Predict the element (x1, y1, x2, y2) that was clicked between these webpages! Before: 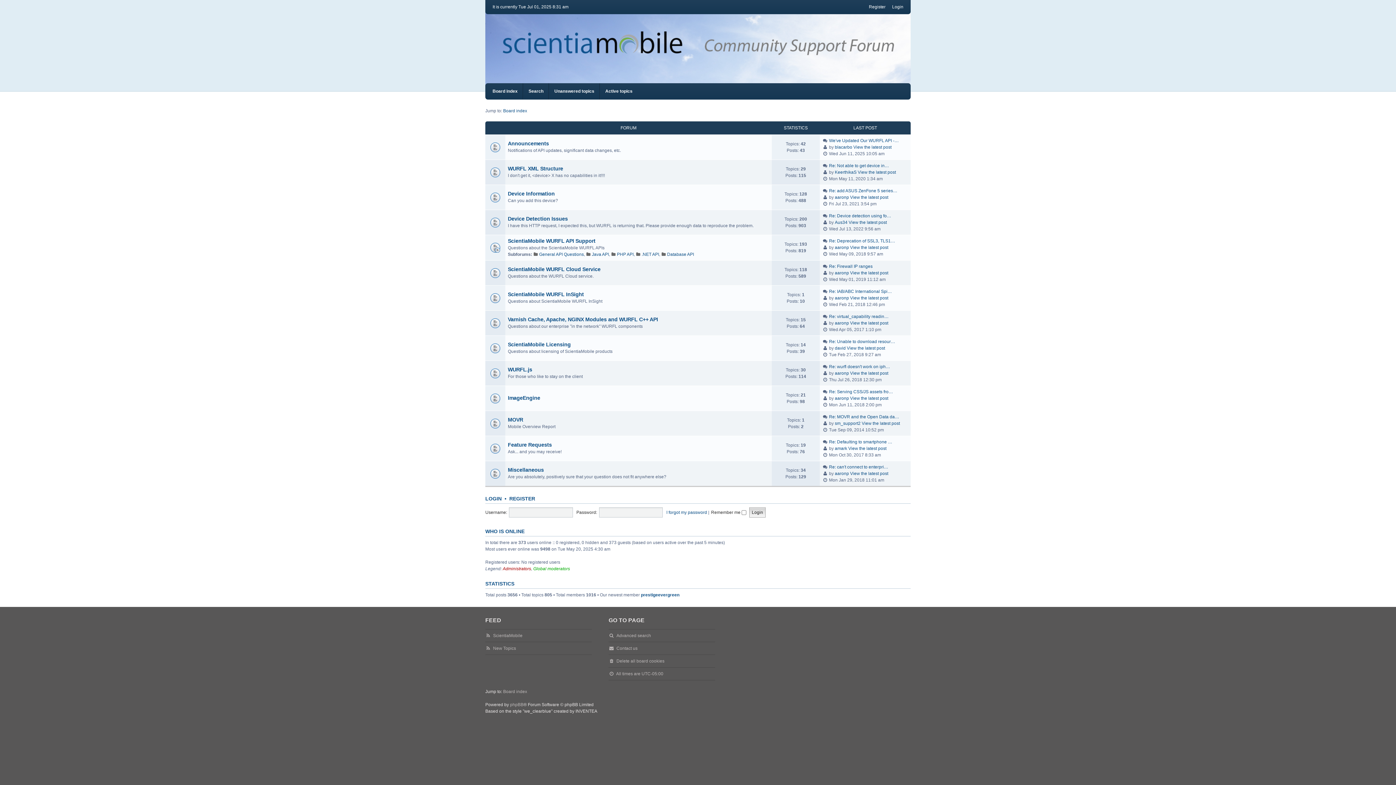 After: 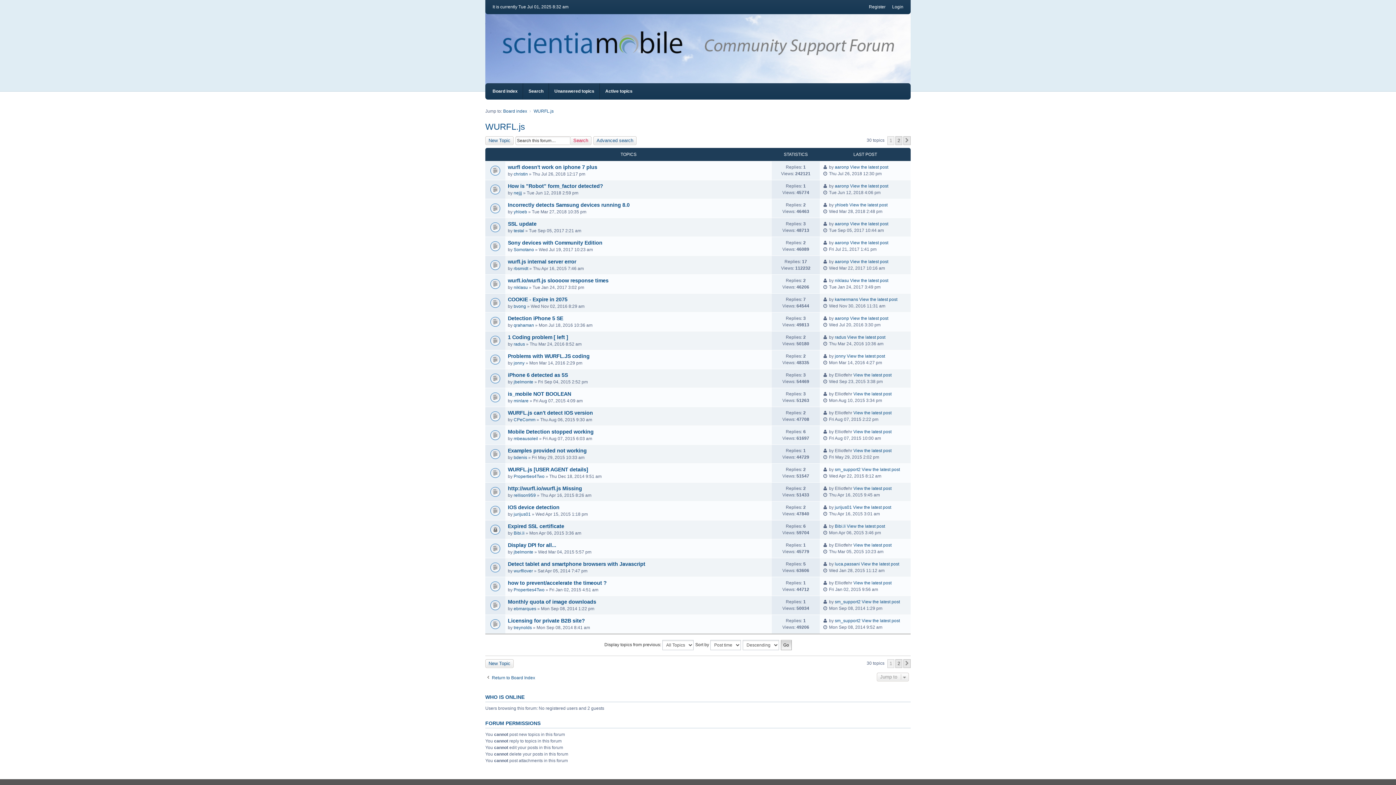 Action: label: WURFL.js bbox: (508, 366, 532, 373)